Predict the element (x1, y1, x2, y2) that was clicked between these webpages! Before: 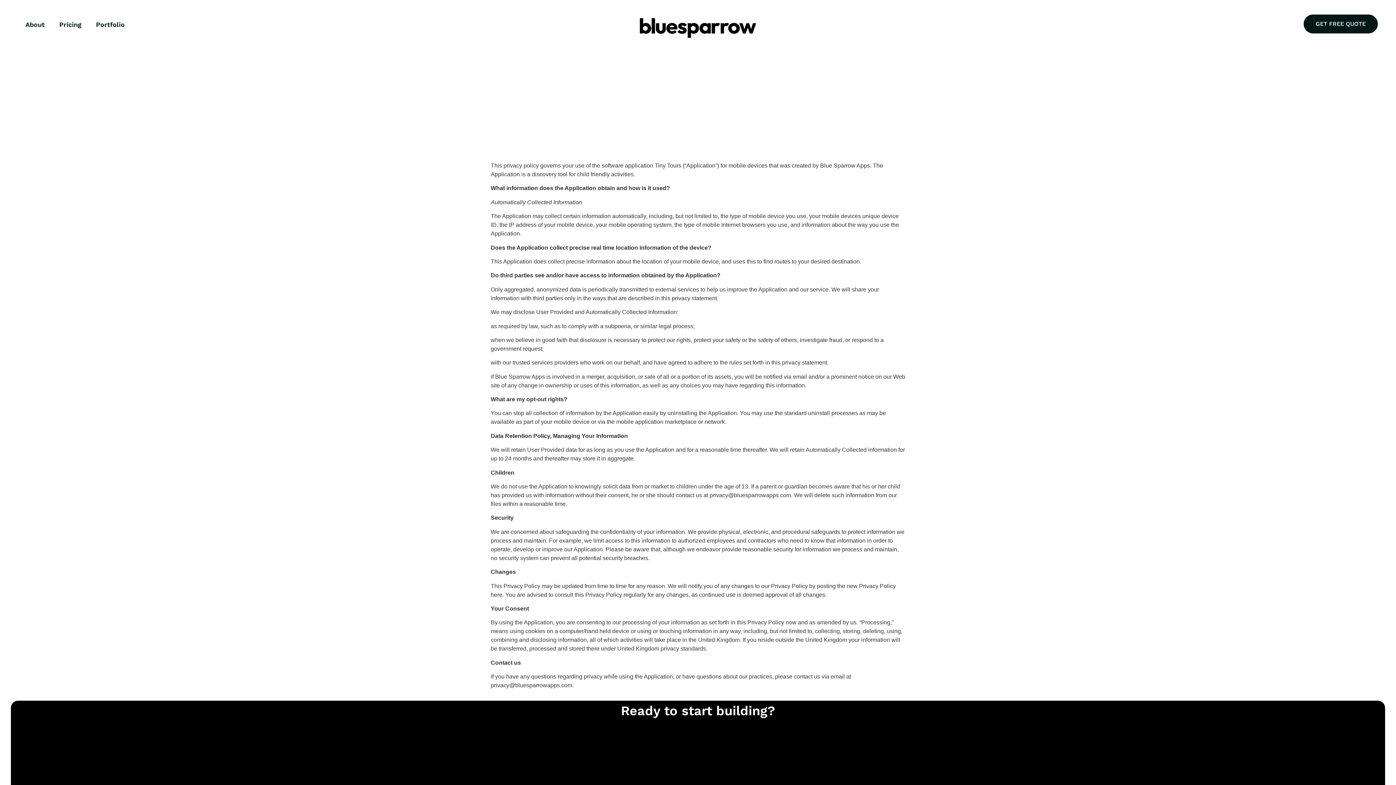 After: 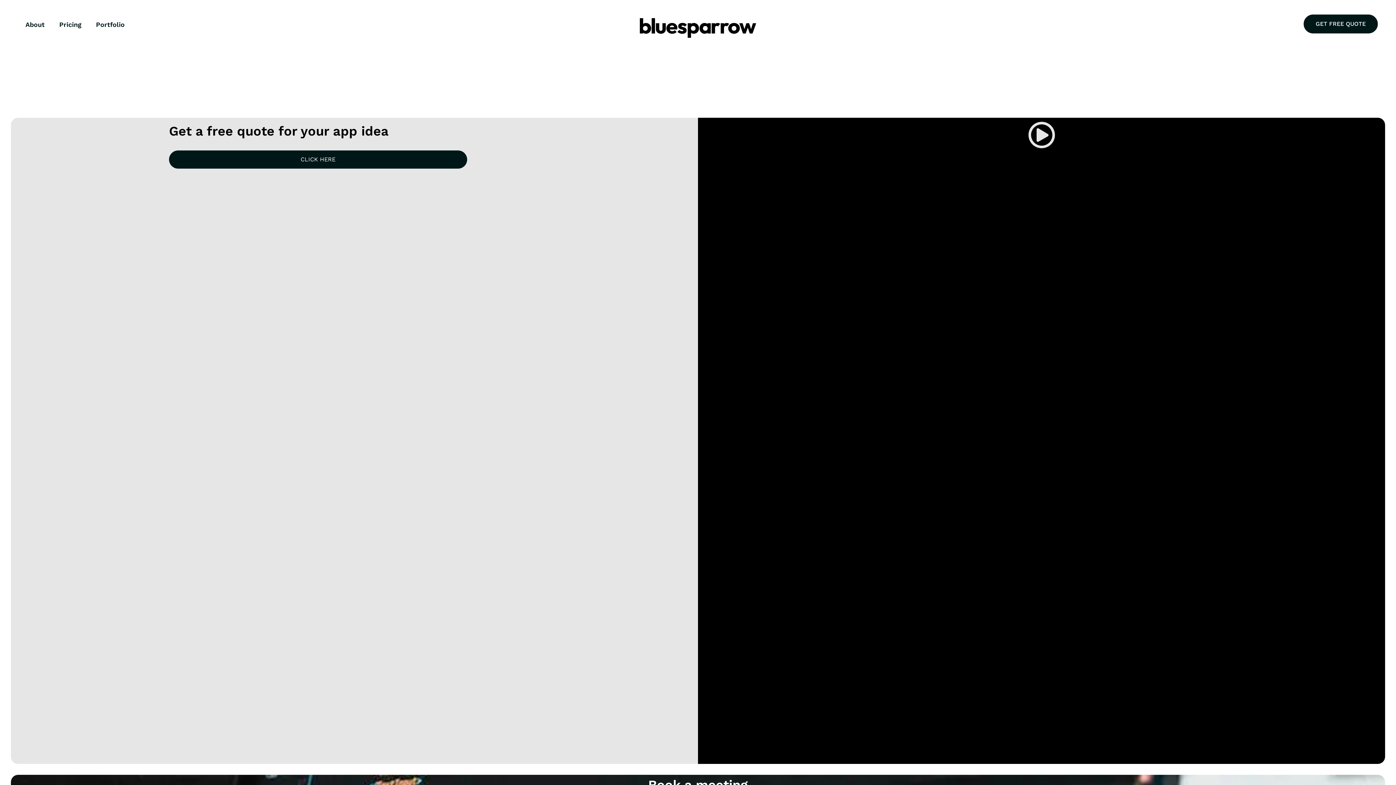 Action: label: GET FREE QUOTE bbox: (1303, 14, 1378, 33)